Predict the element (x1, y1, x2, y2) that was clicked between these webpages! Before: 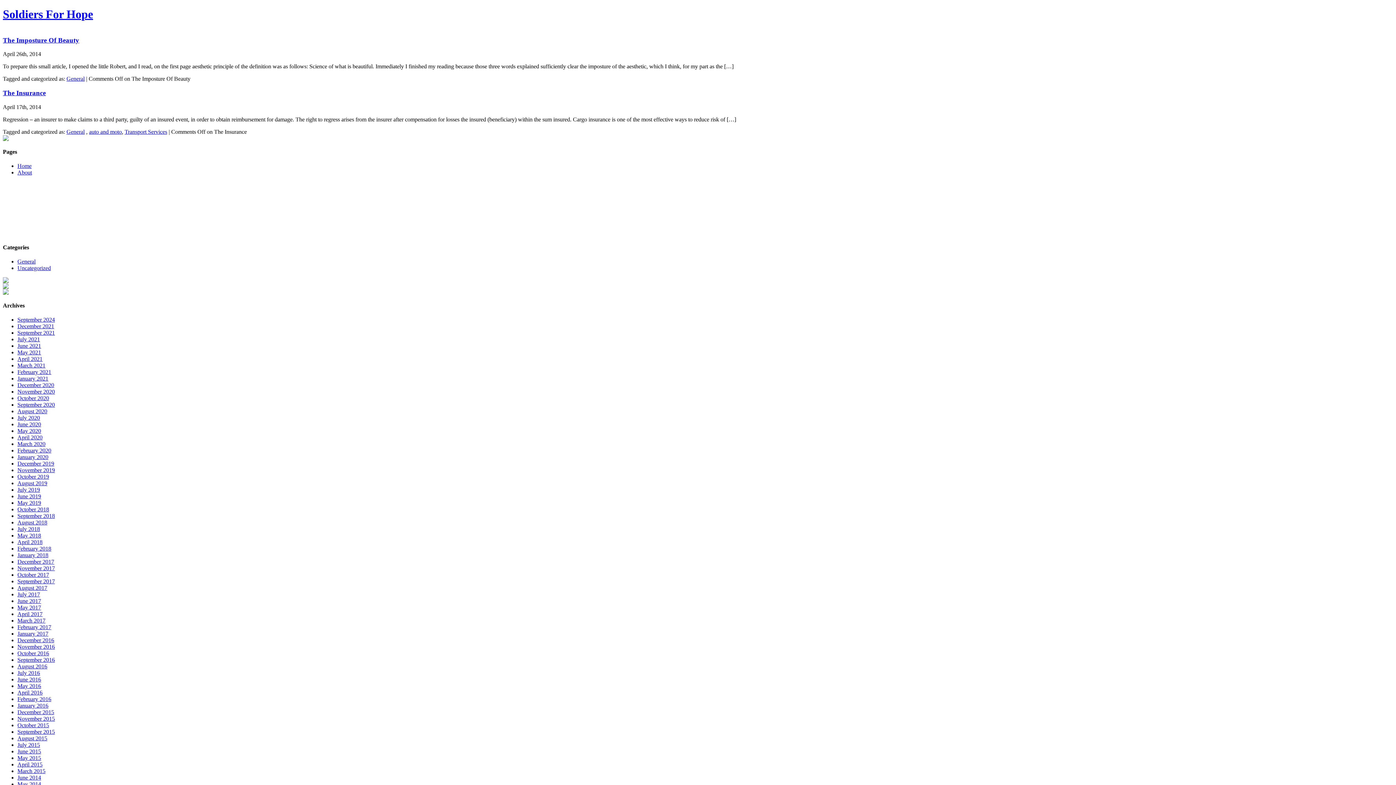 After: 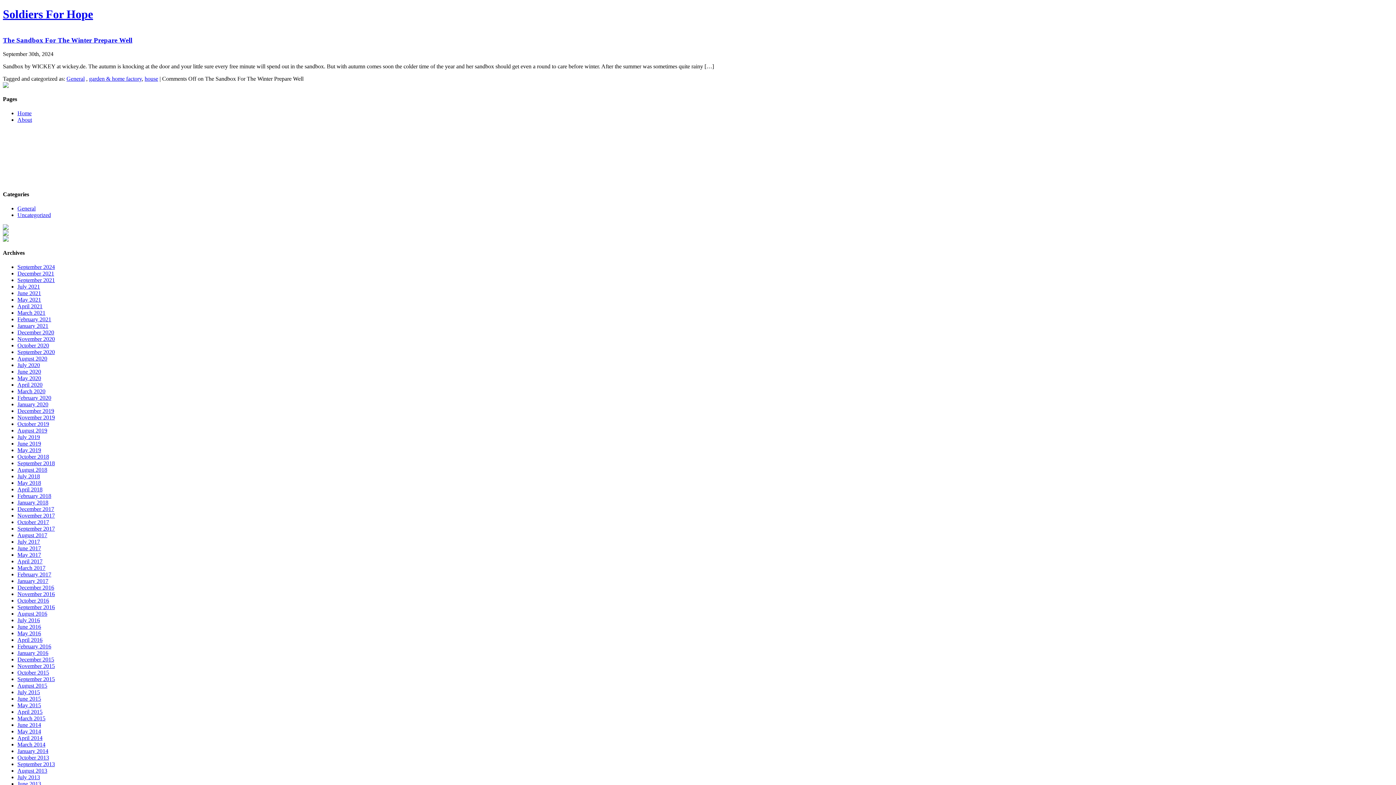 Action: label: September 2024 bbox: (17, 316, 54, 323)